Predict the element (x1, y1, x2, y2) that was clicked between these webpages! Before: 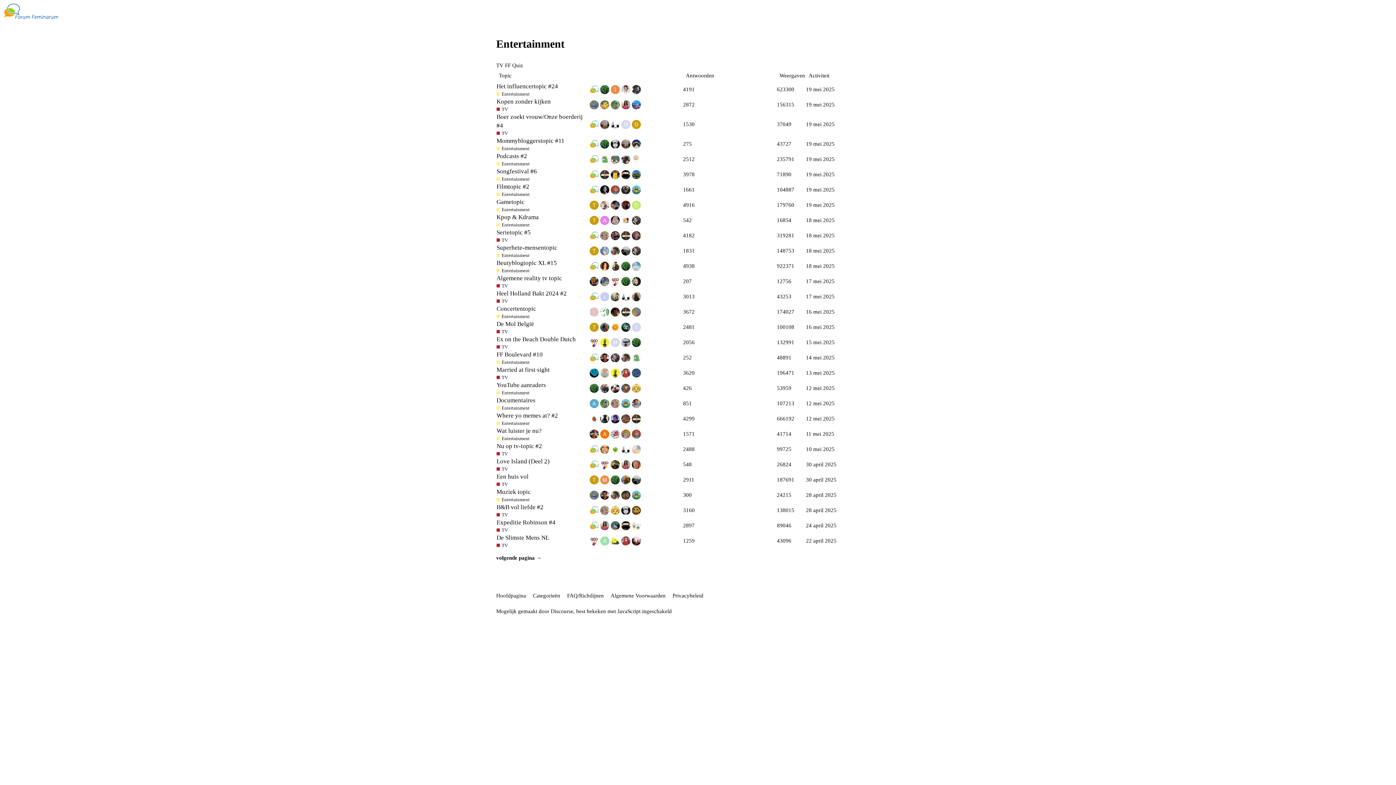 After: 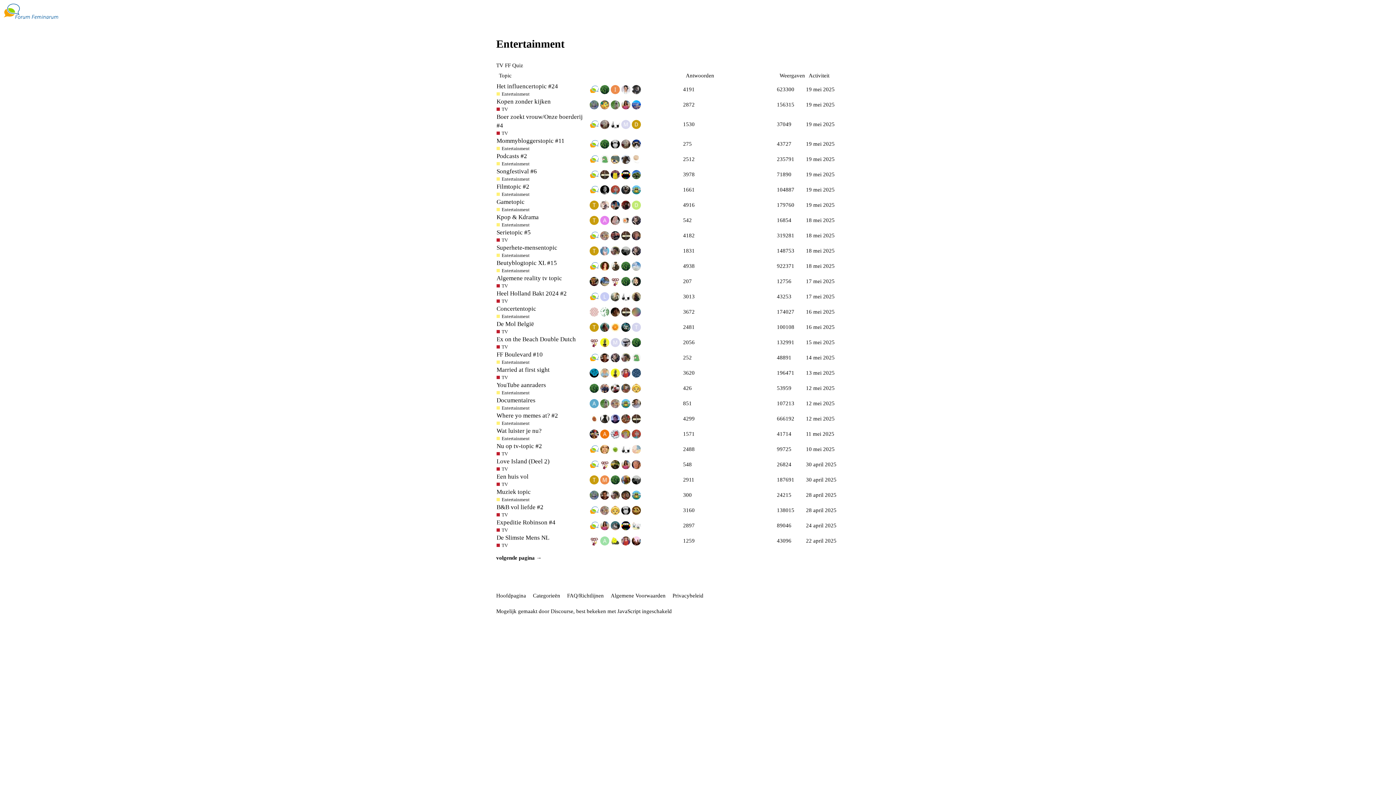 Action: label: Entertainment bbox: (496, 176, 529, 182)